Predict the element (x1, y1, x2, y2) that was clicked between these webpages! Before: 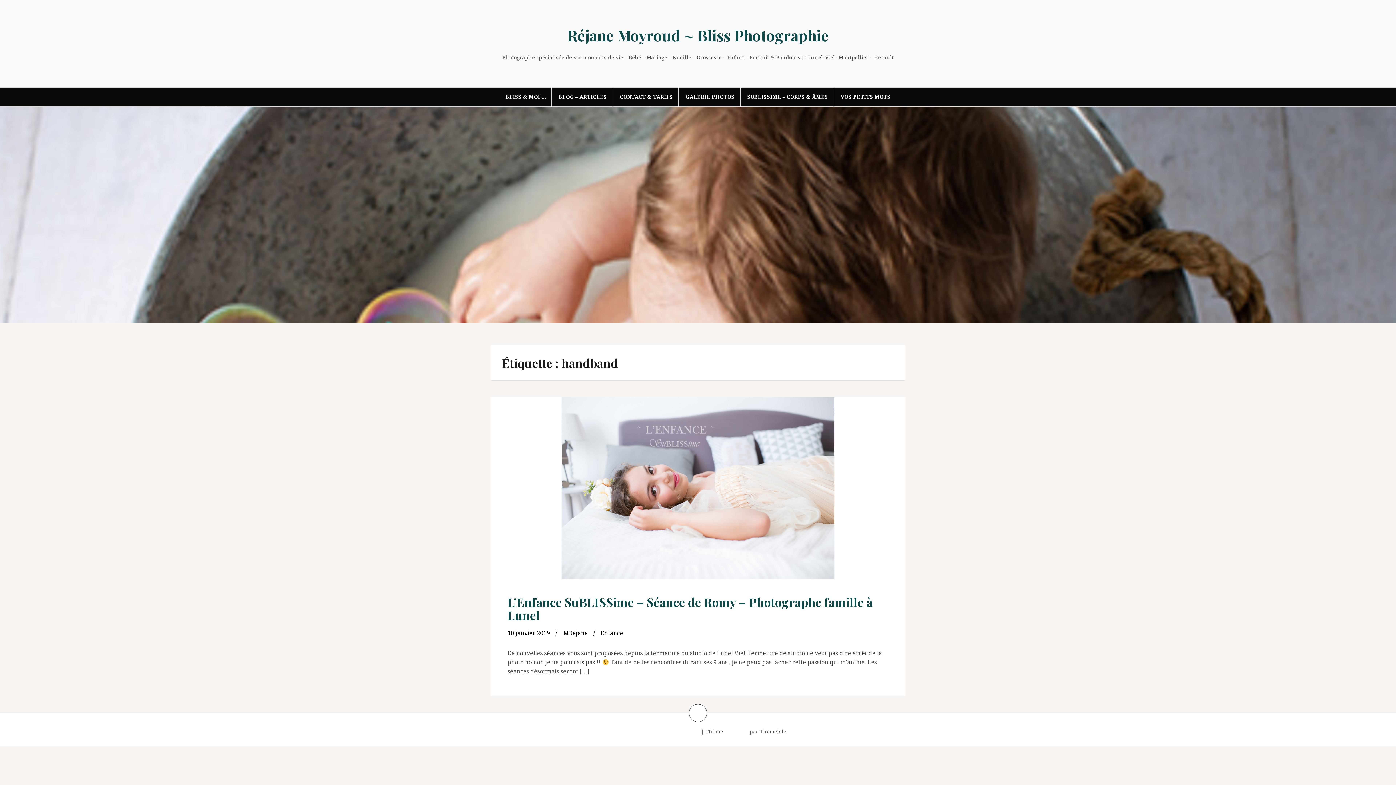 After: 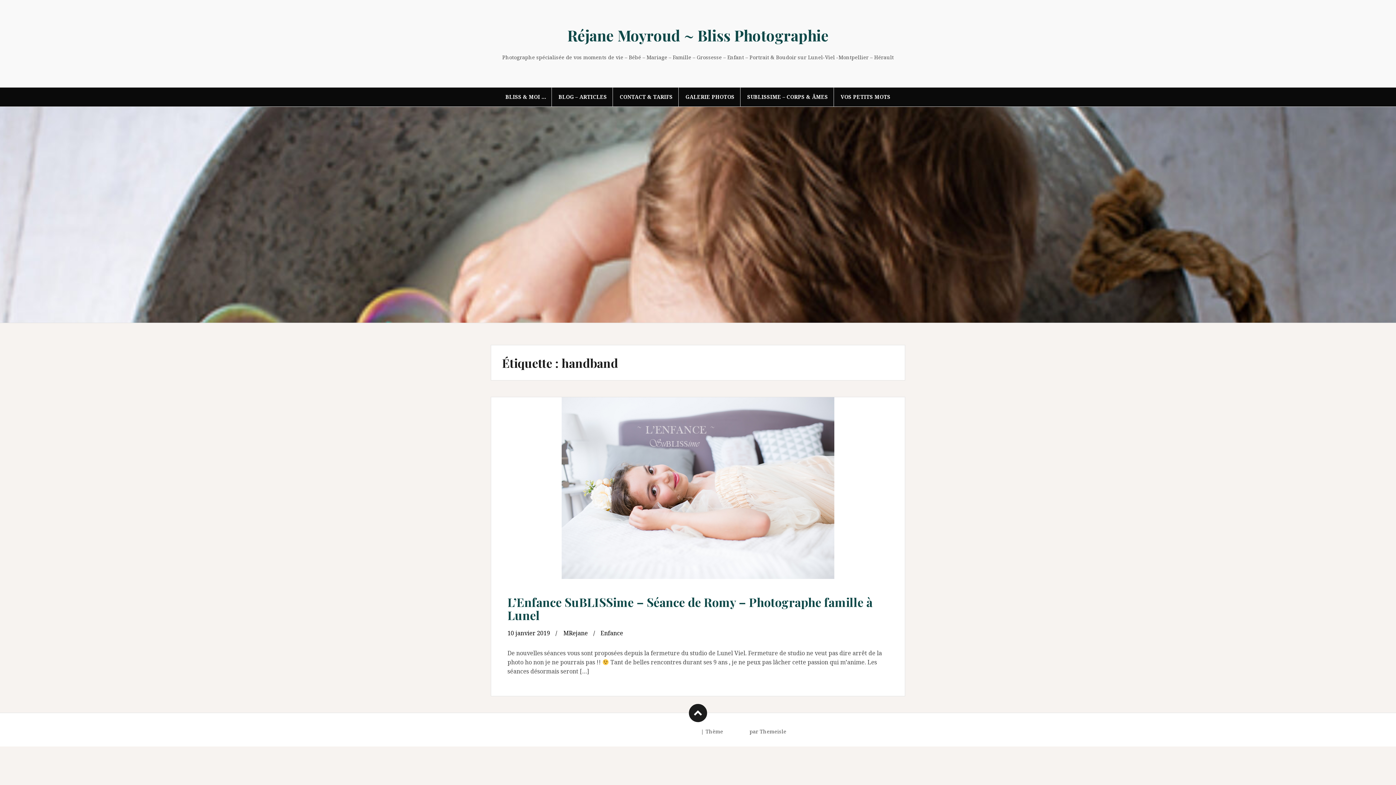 Action: bbox: (689, 704, 707, 722)